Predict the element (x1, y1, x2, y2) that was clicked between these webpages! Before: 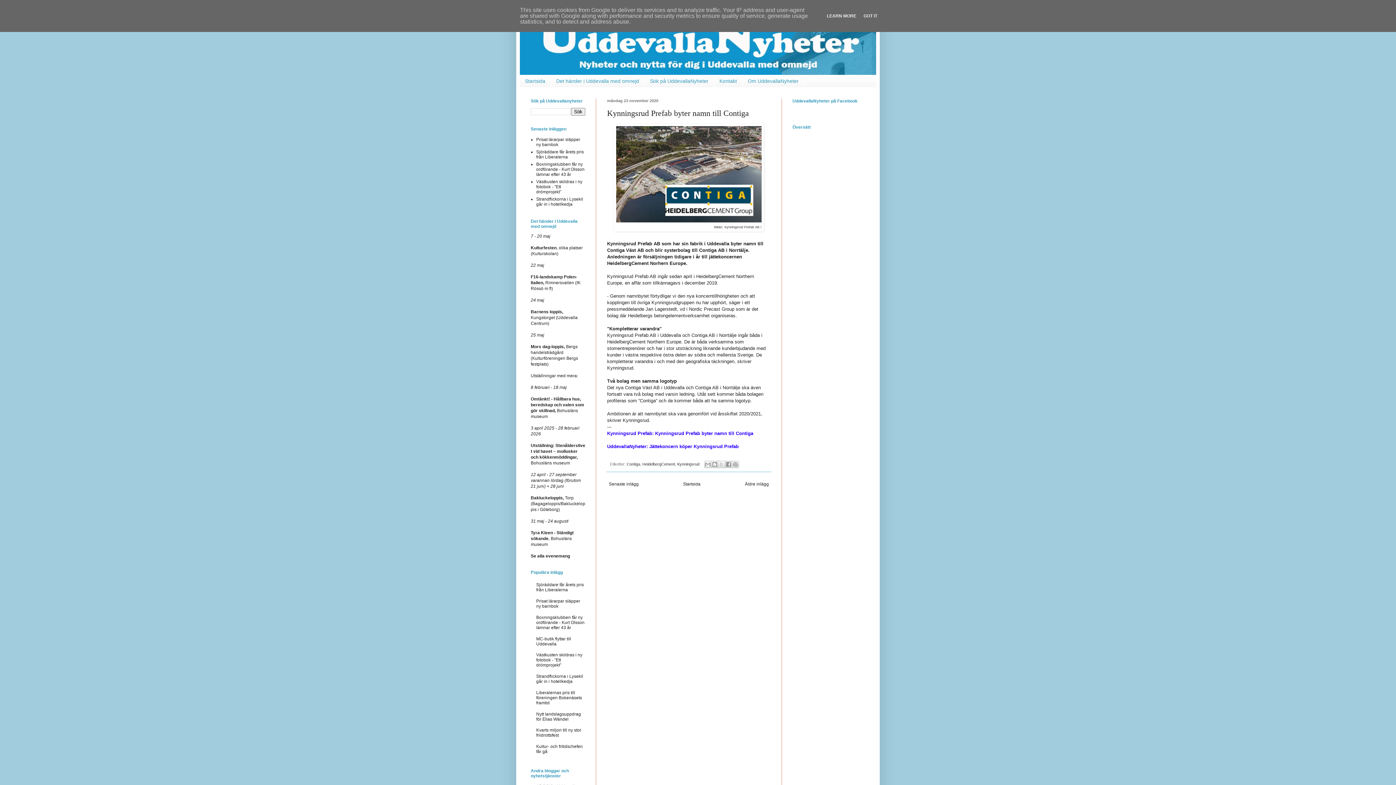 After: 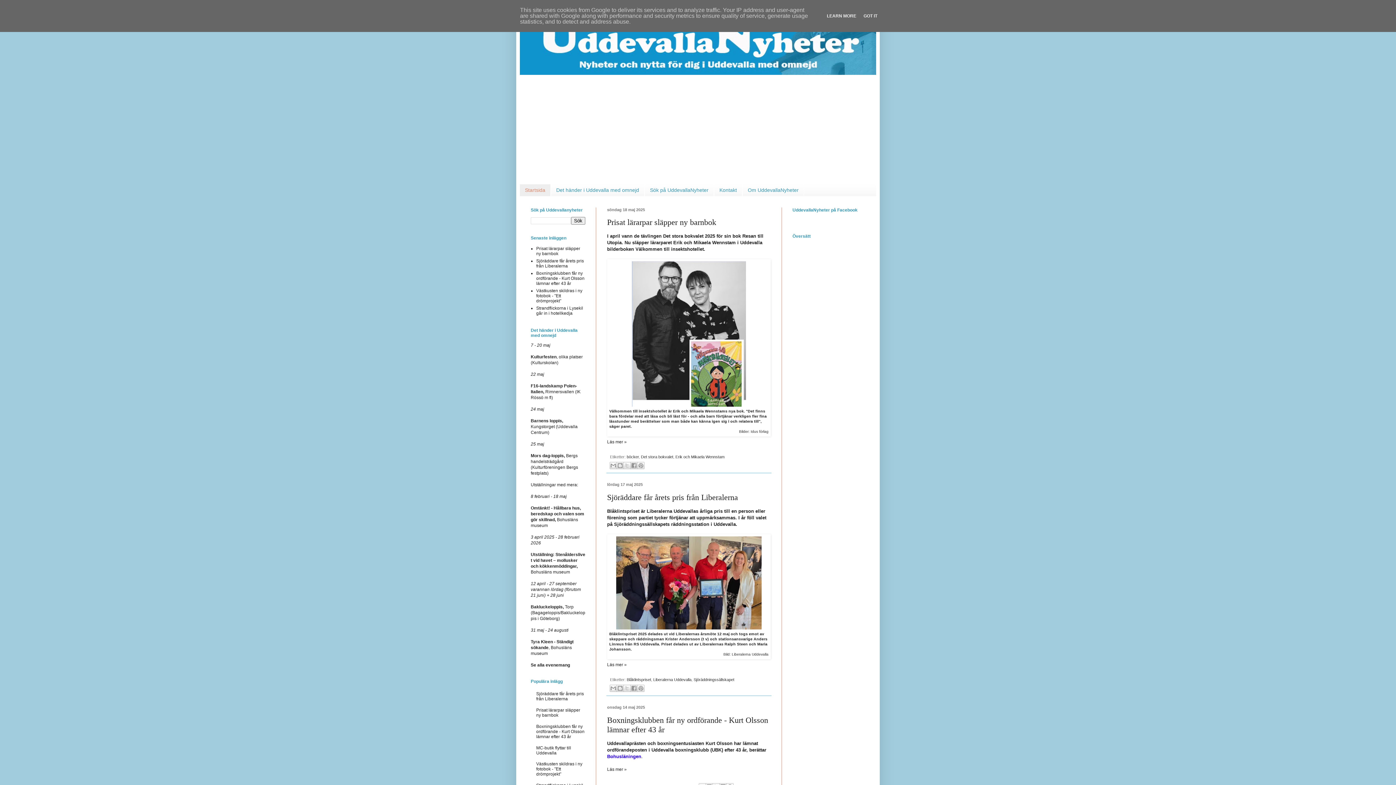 Action: bbox: (520, 14, 876, 74)